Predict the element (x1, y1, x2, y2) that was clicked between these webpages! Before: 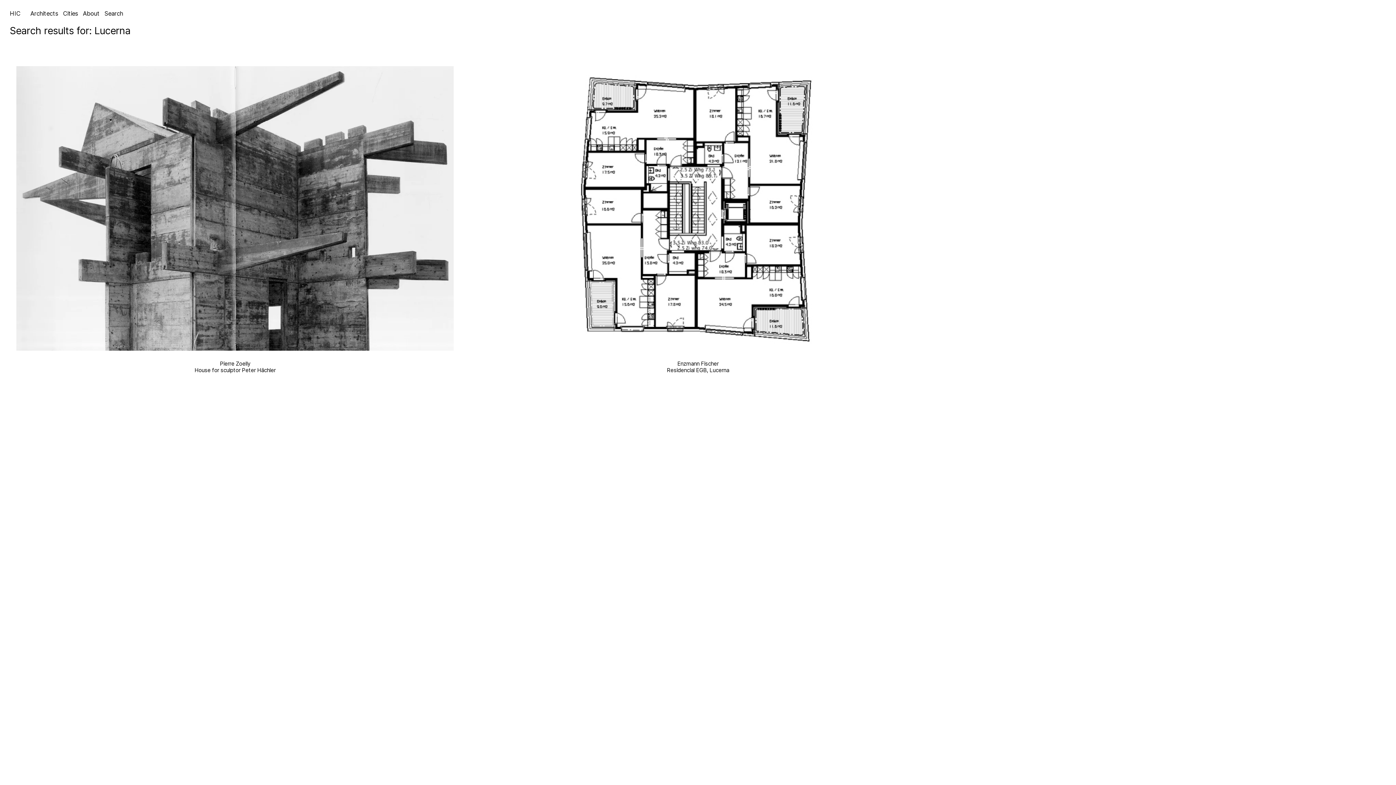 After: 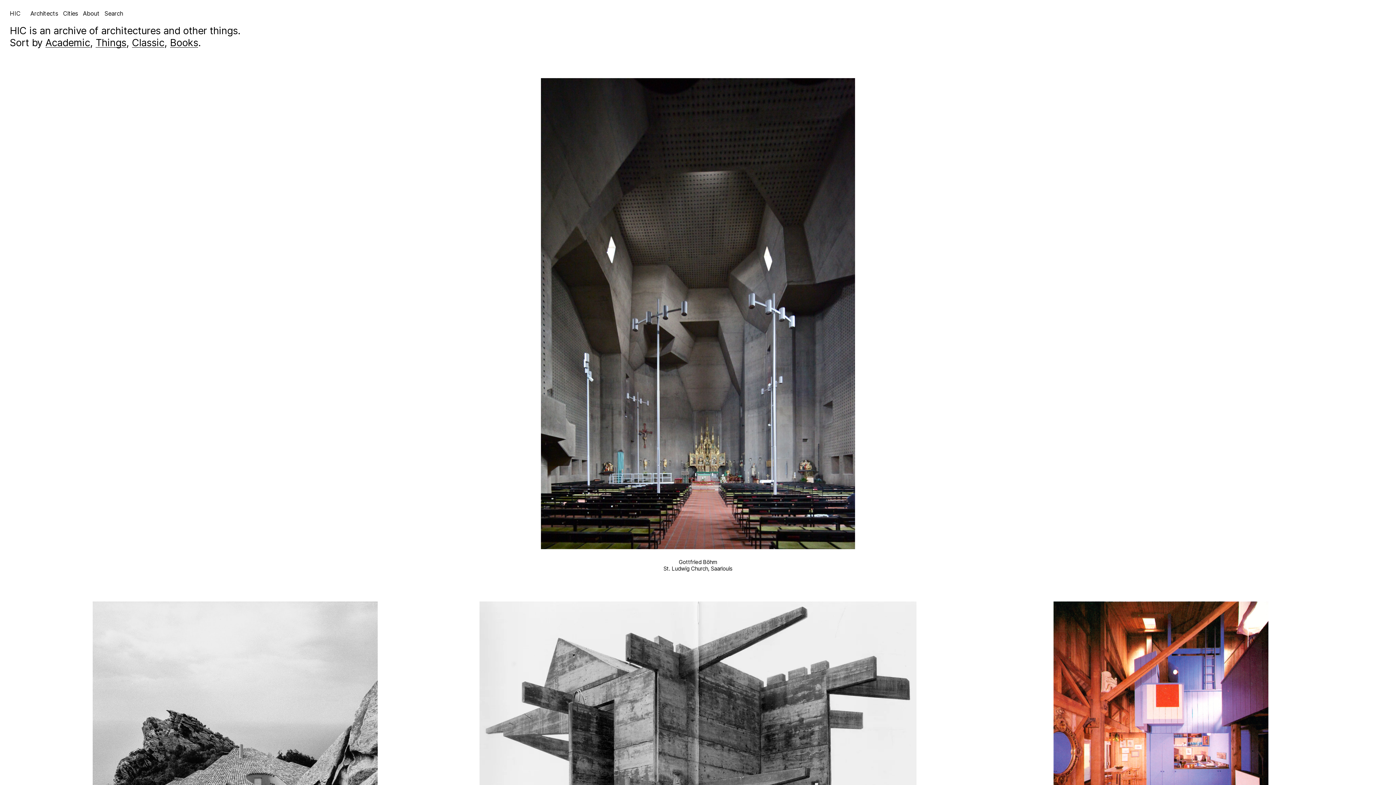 Action: bbox: (9, 9, 20, 17) label: HIC